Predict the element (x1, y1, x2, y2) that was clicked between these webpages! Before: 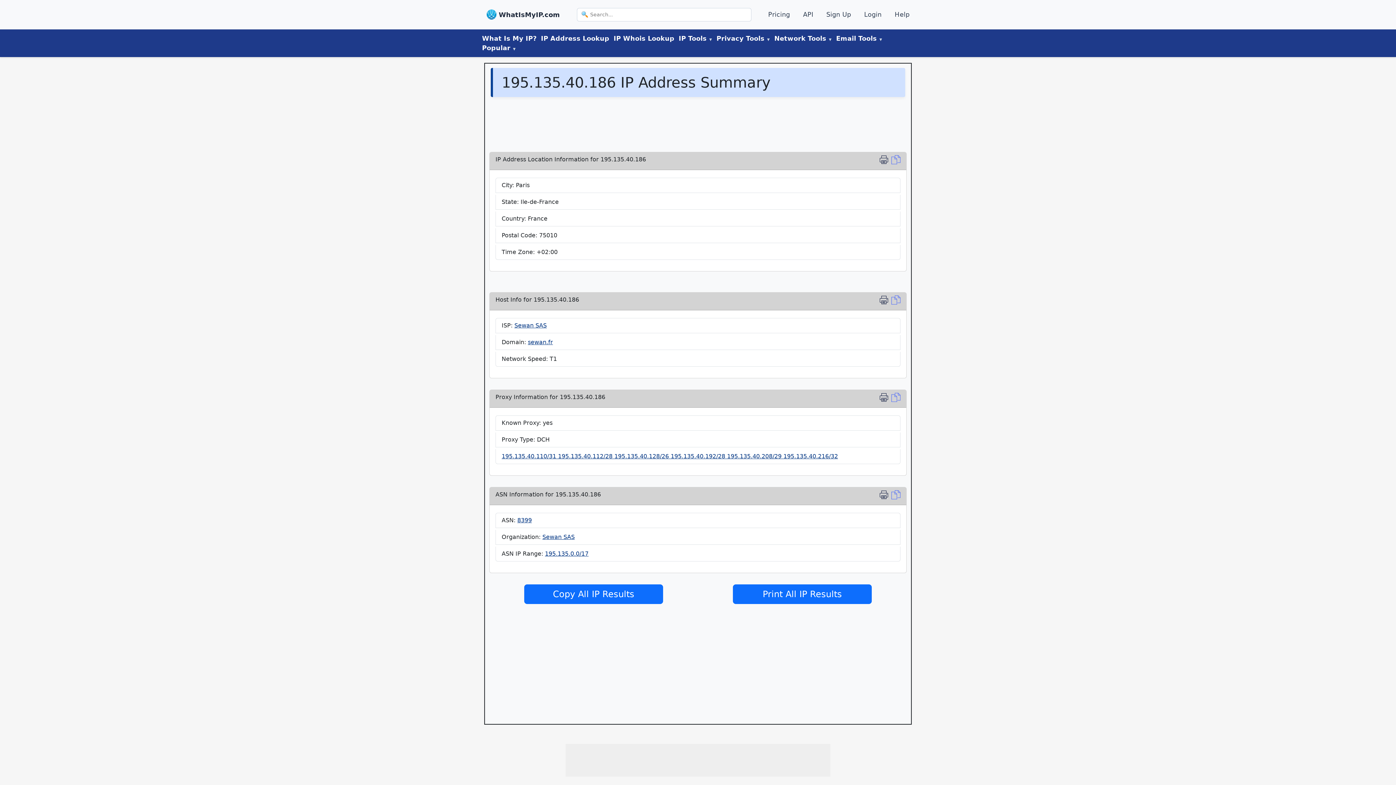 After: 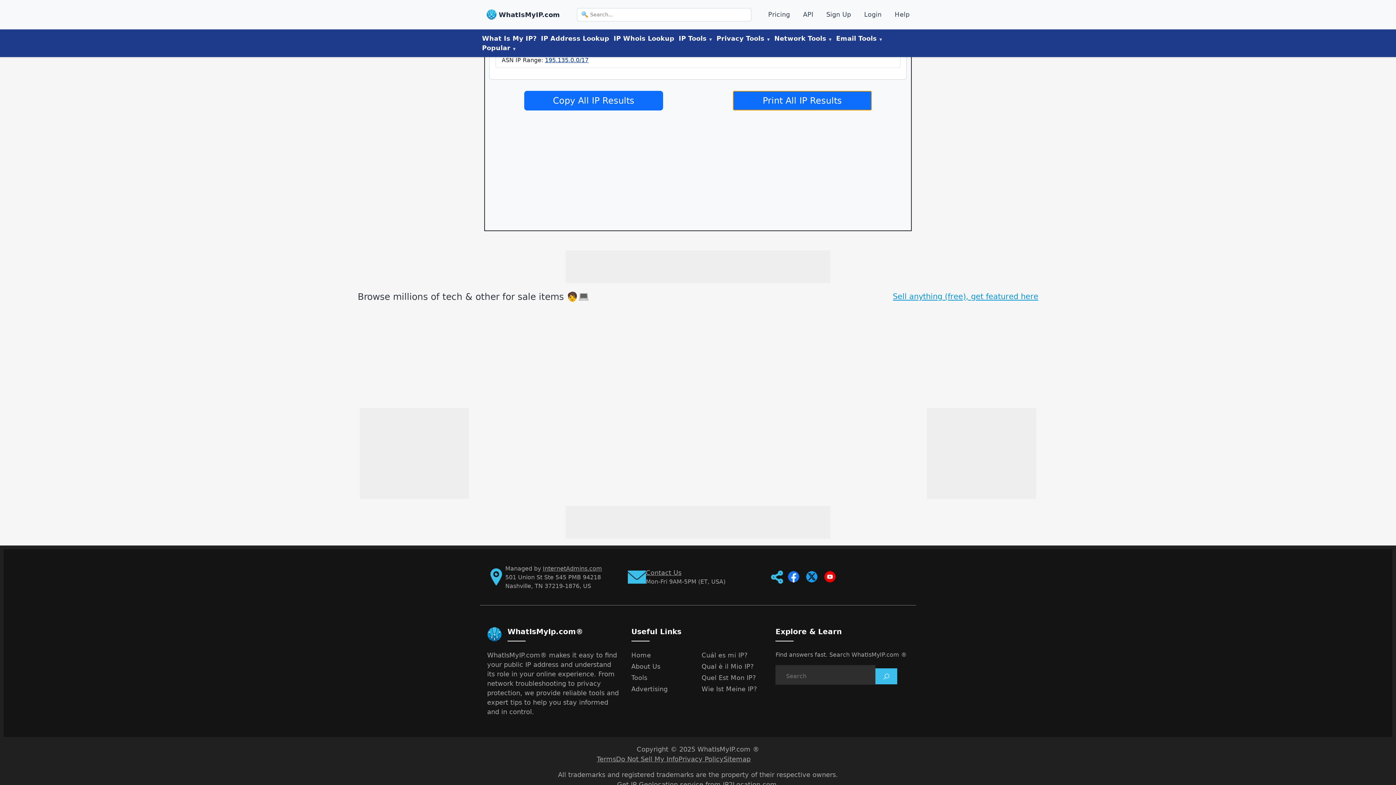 Action: bbox: (879, 155, 891, 166) label: Print IP Location